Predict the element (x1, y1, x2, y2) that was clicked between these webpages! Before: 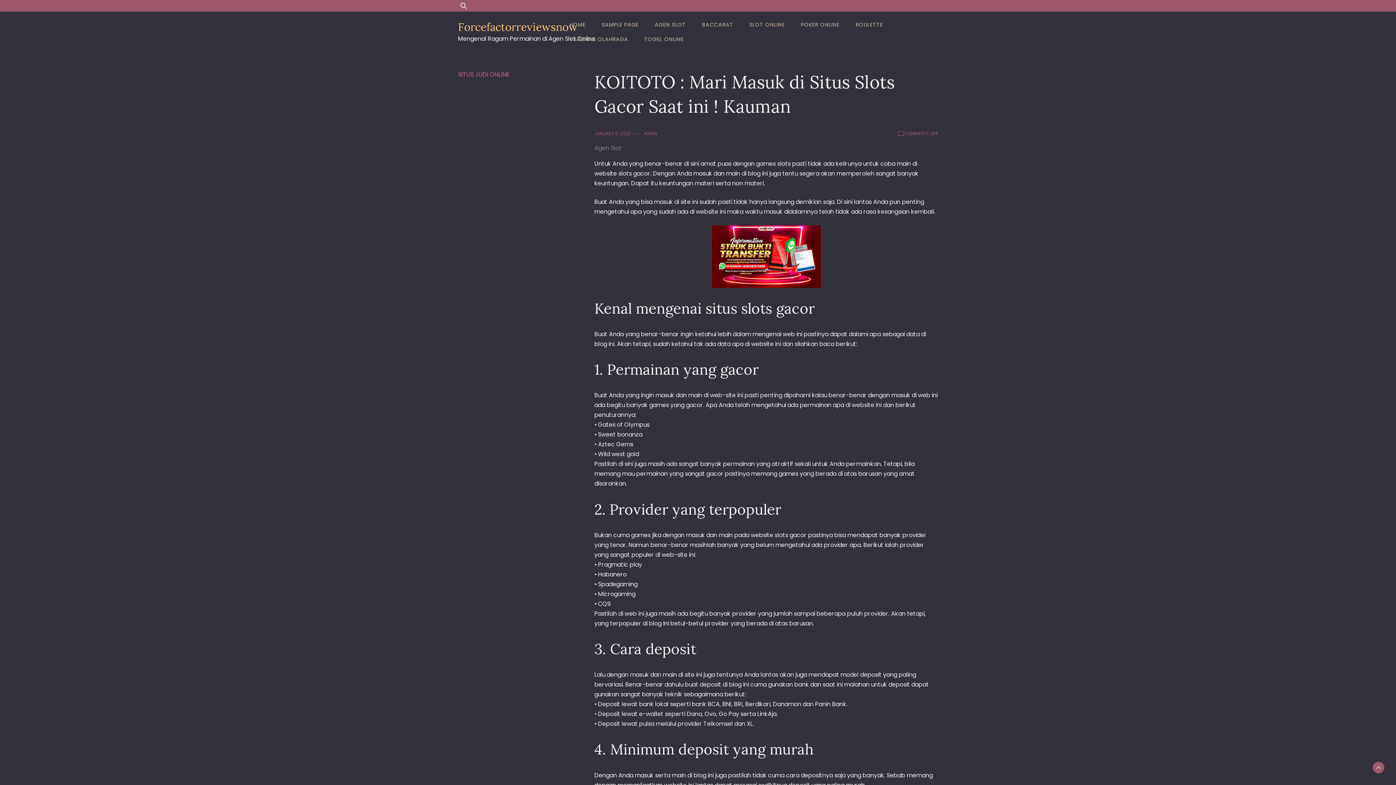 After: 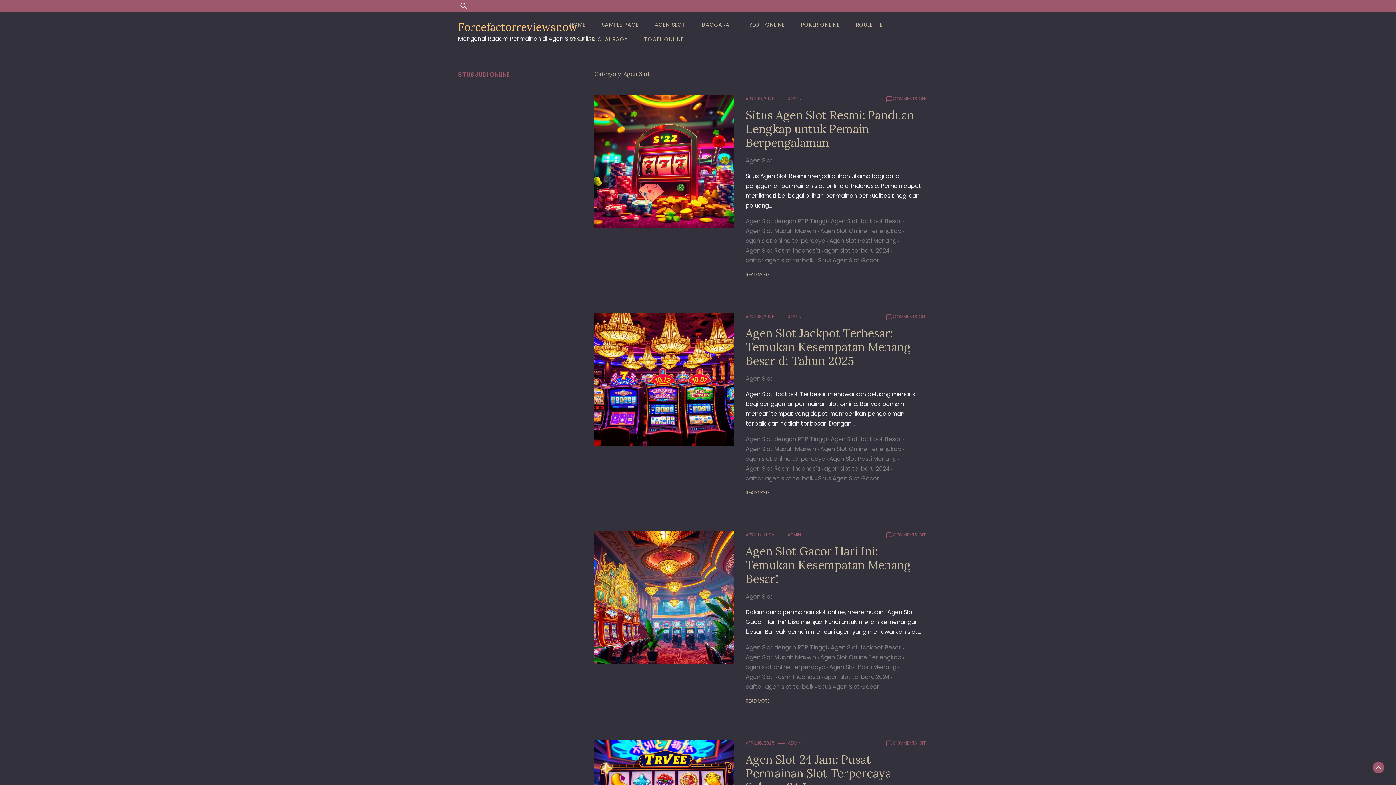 Action: bbox: (647, 17, 693, 32) label: AGEN SLOT